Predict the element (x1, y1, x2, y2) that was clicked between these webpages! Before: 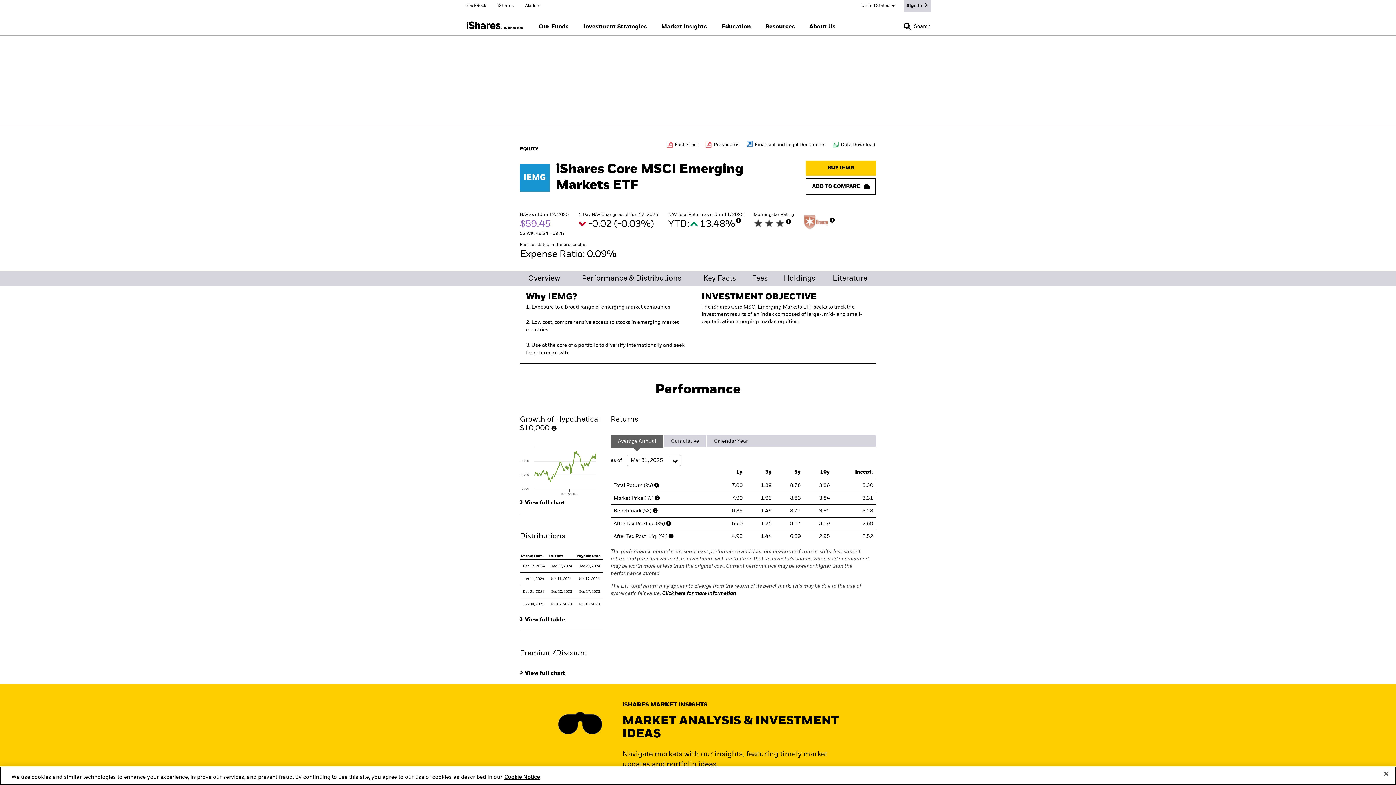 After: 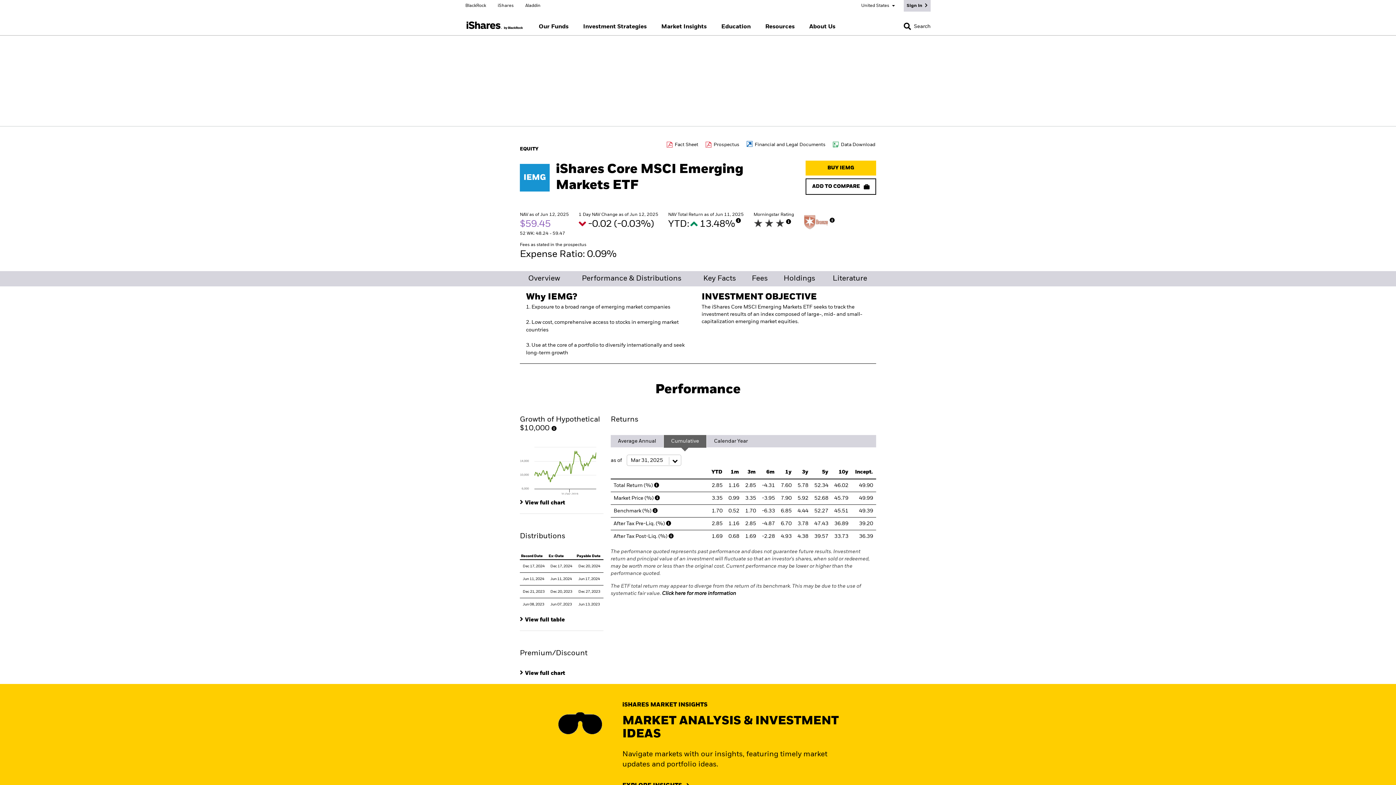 Action: label: Cumulative bbox: (664, 432, 706, 445)